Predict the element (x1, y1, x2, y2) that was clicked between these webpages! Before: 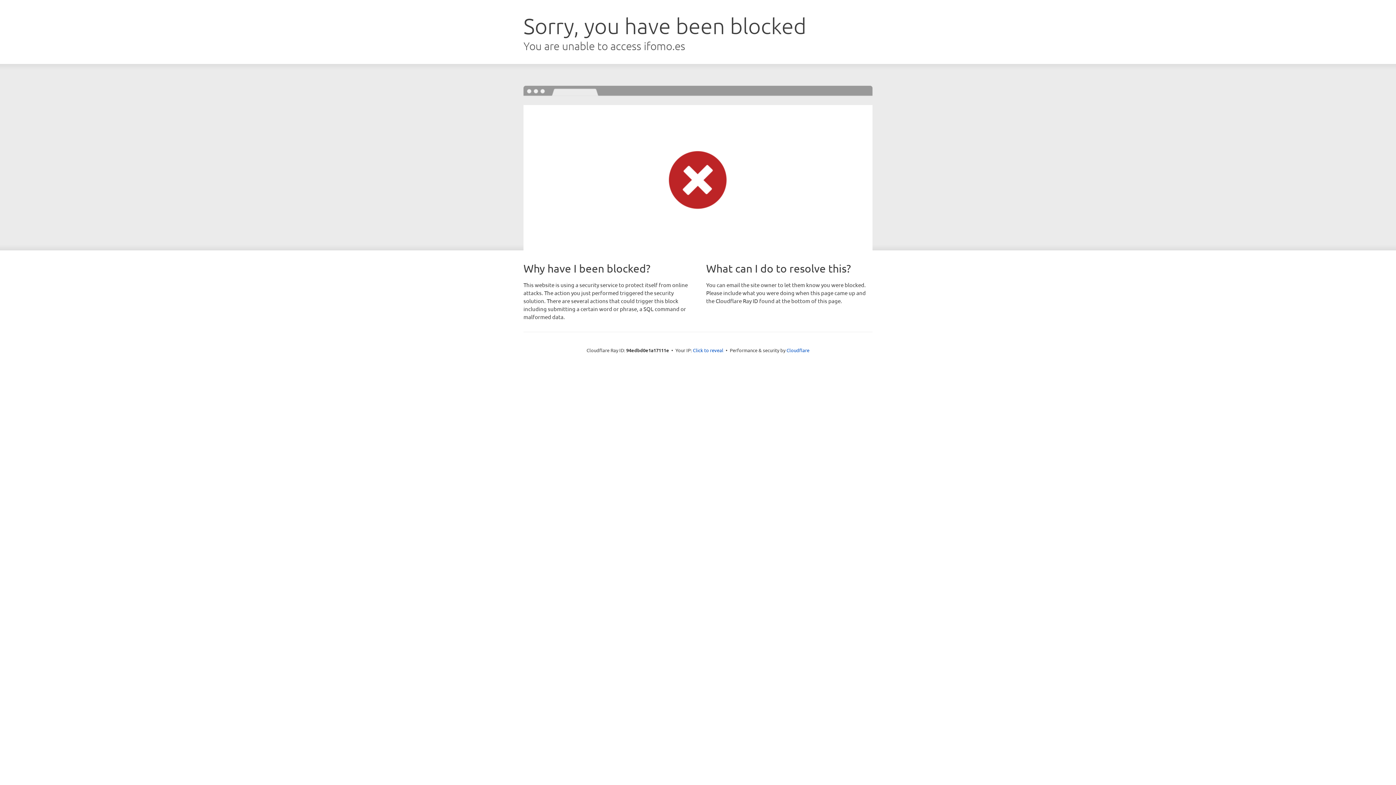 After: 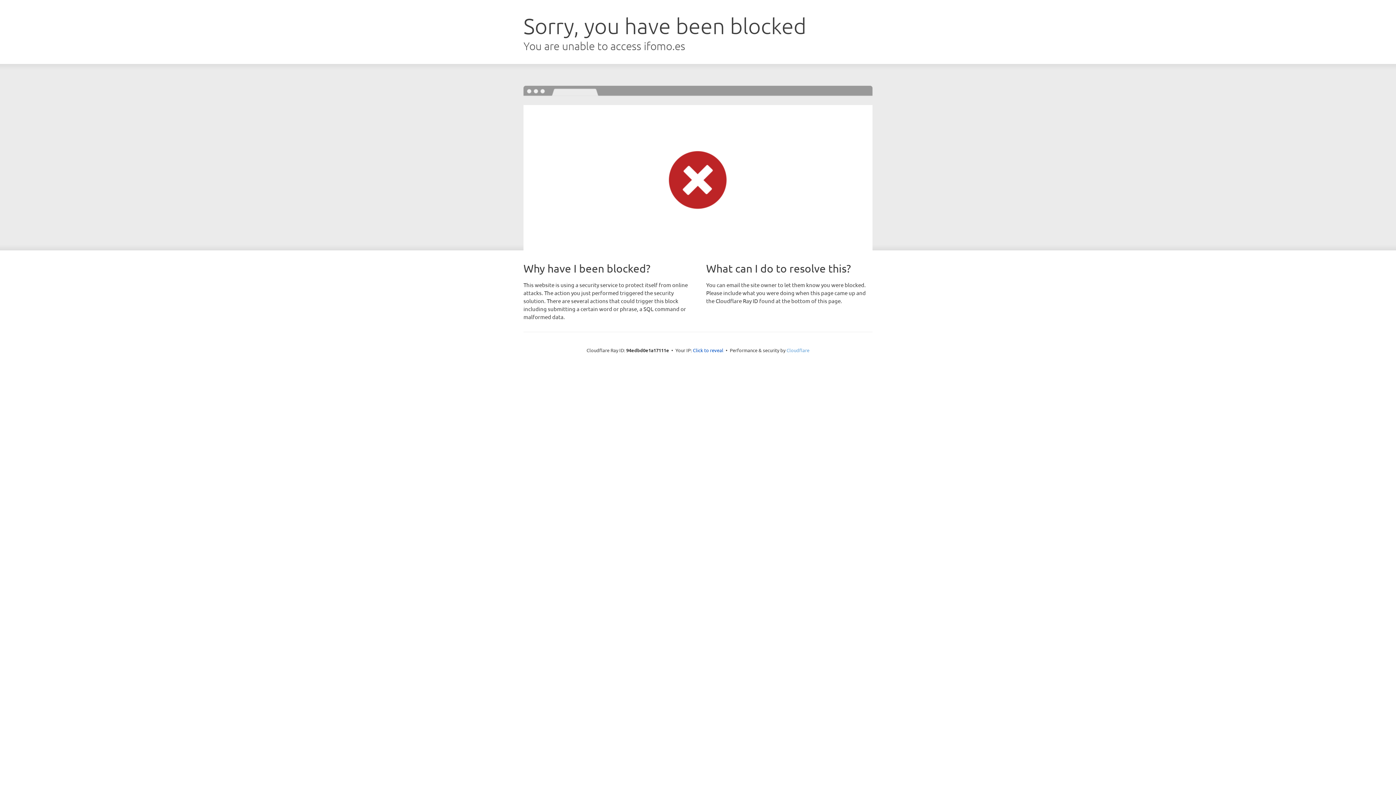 Action: label: Cloudflare bbox: (786, 347, 809, 353)